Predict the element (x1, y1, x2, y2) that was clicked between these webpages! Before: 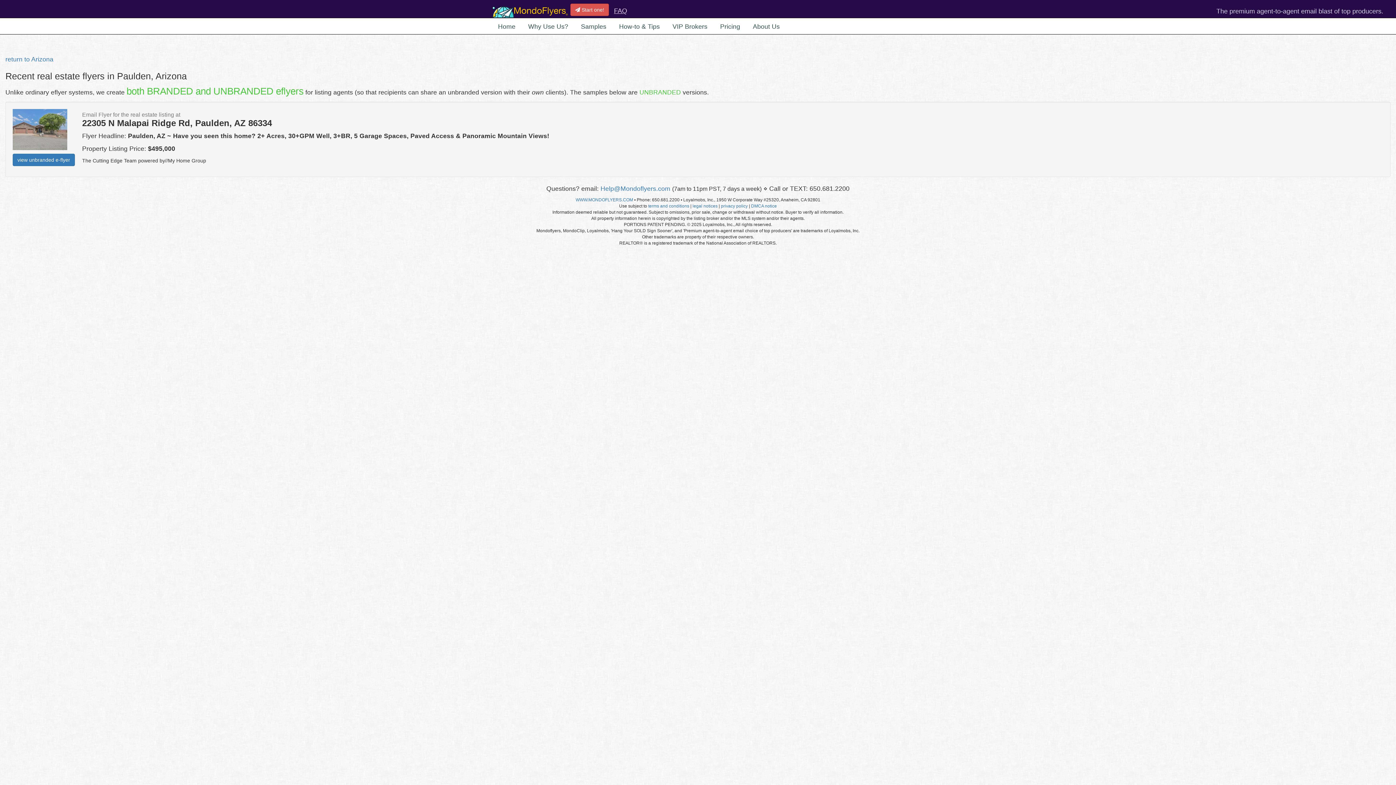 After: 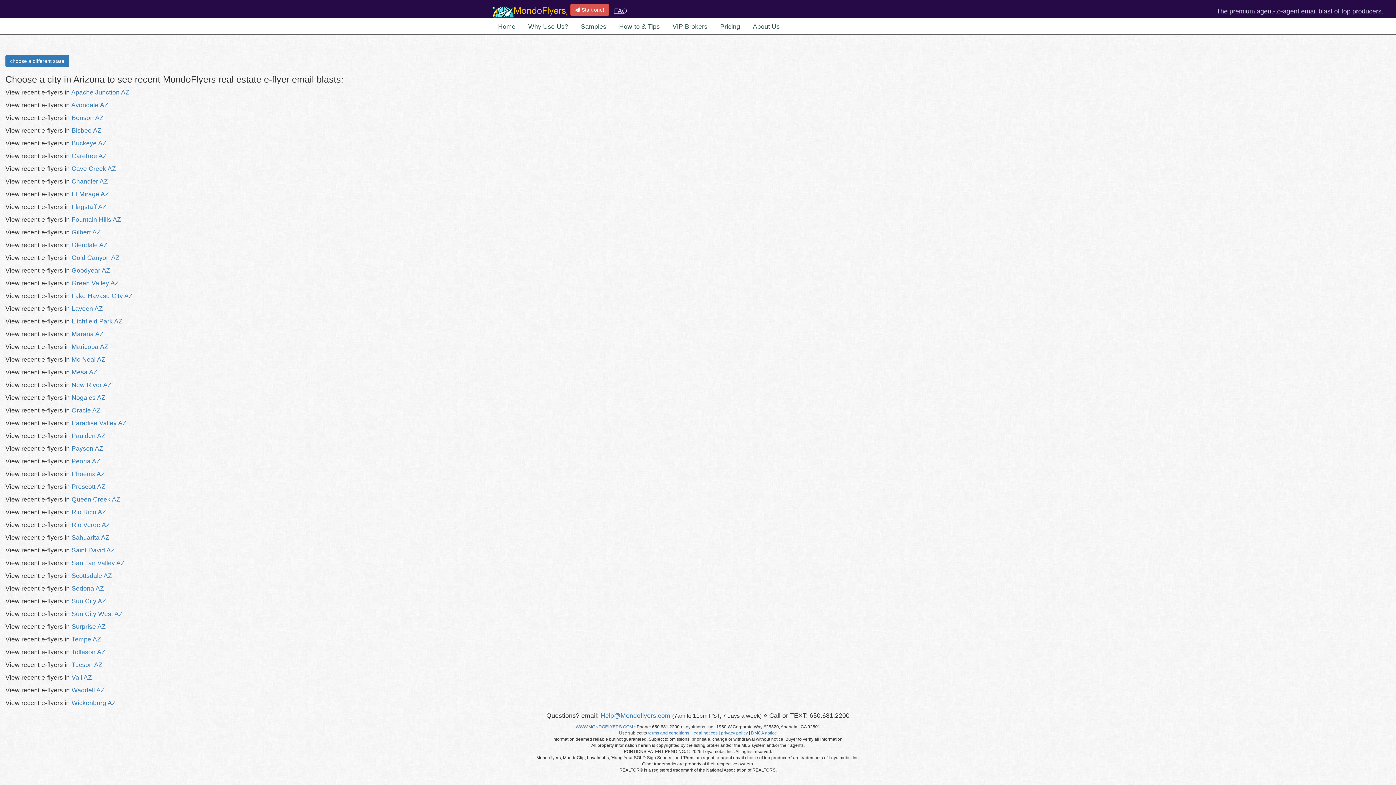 Action: bbox: (5, 55, 53, 62) label: return to Arizona